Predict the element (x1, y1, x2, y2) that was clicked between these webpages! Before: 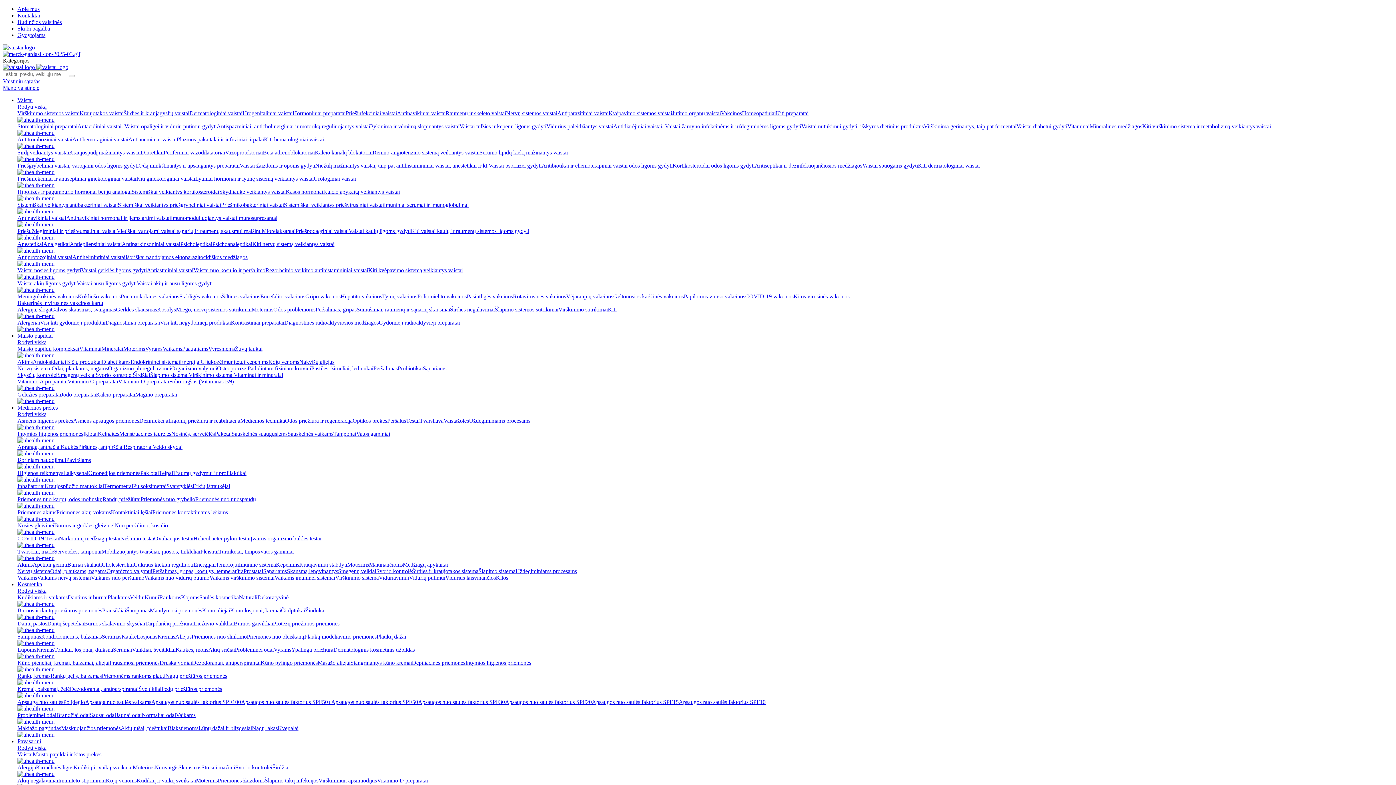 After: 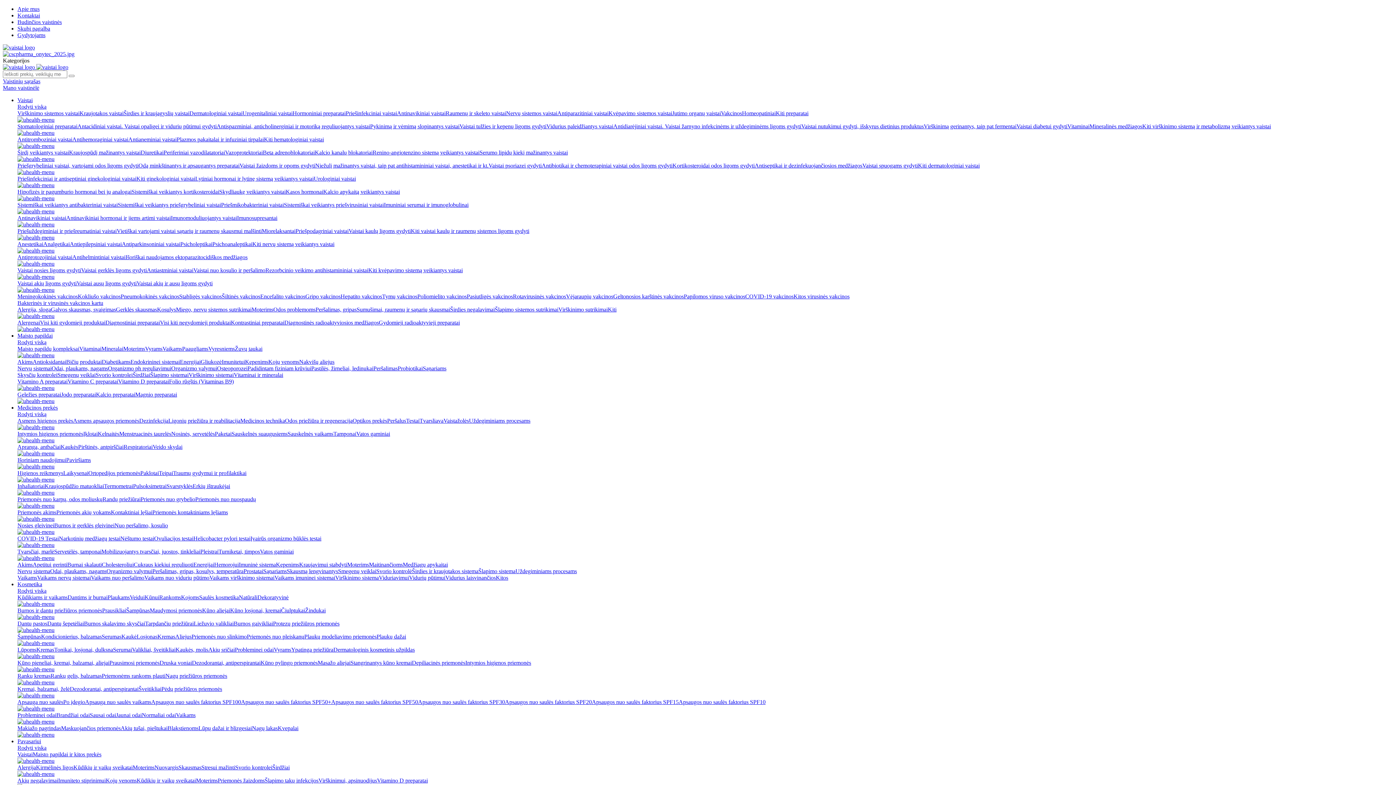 Action: bbox: (272, 764, 289, 770) label: Širdžiai